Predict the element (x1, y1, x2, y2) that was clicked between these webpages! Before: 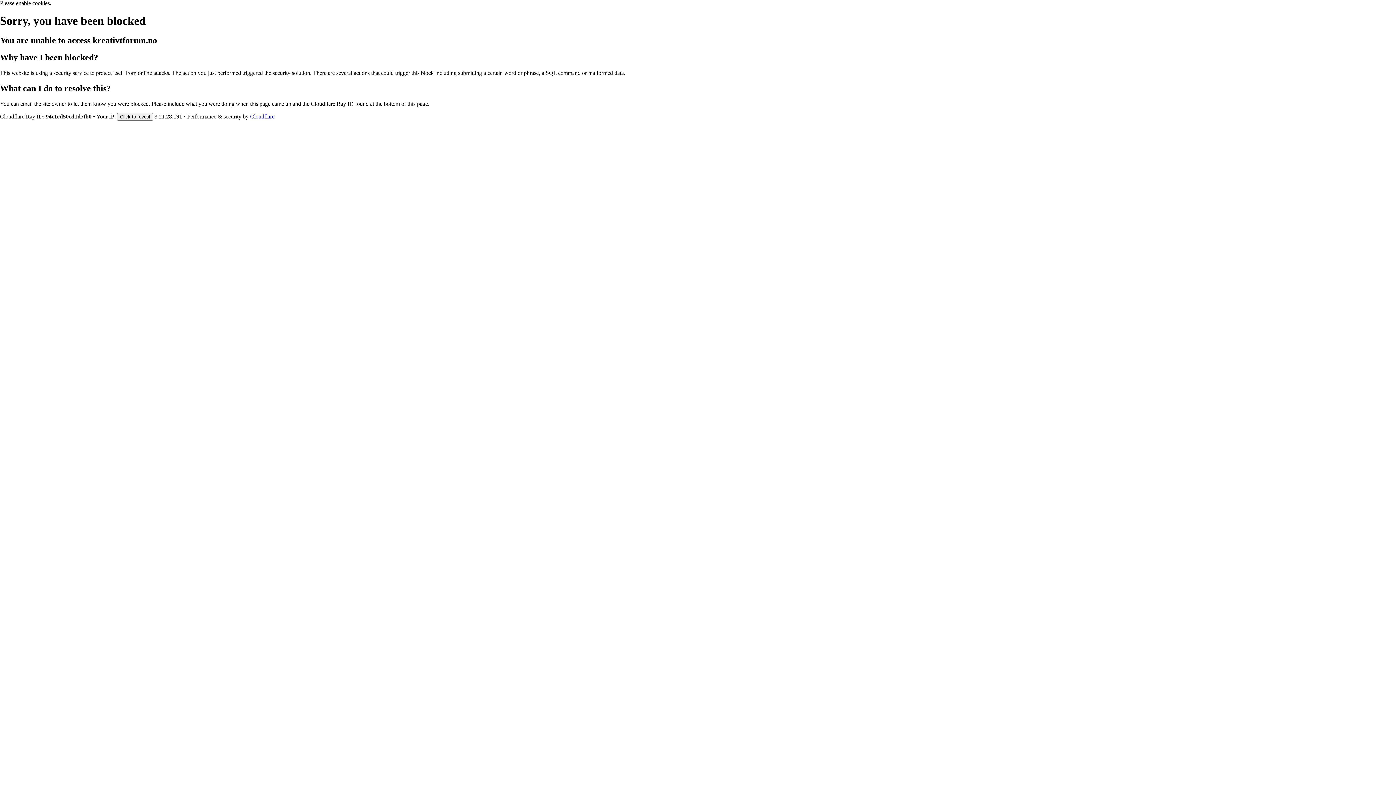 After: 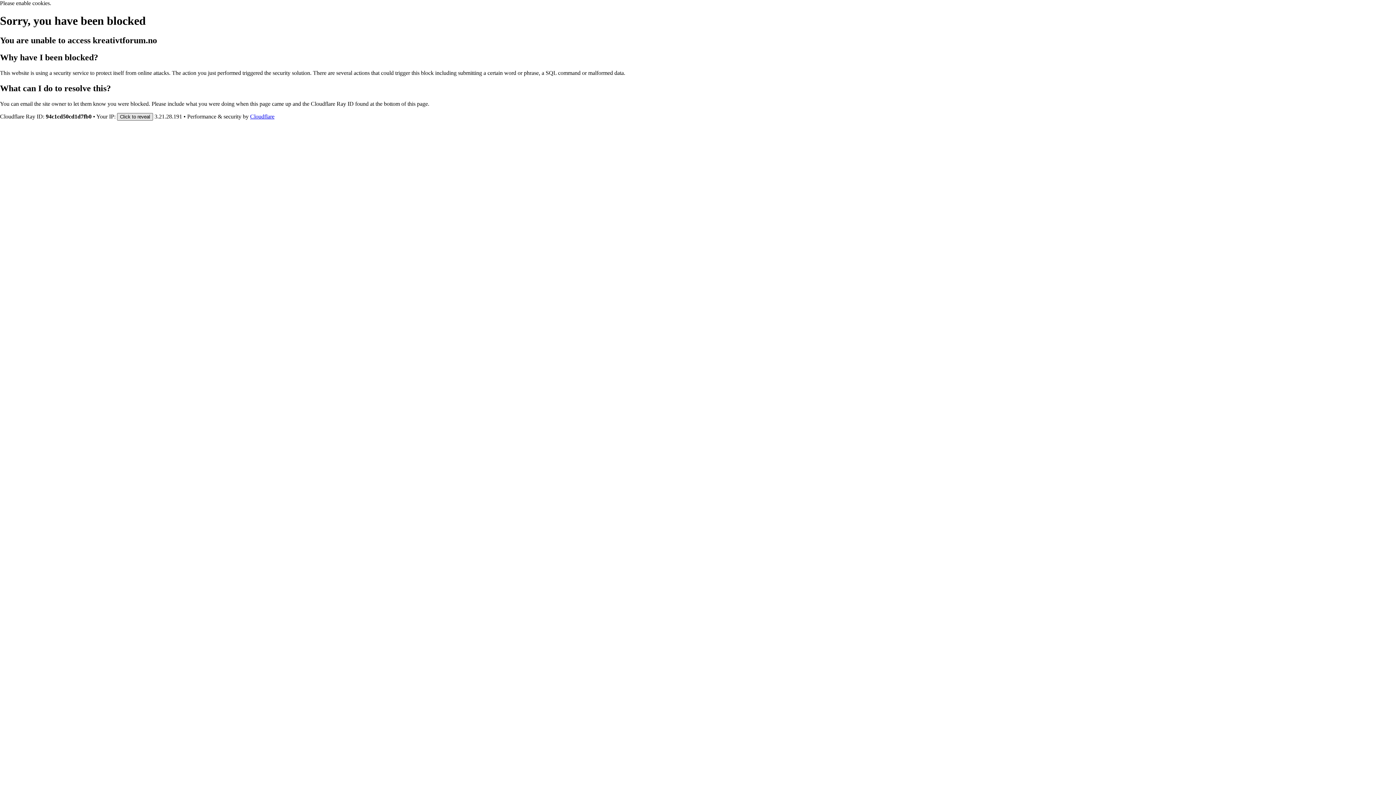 Action: label: Click to reveal bbox: (117, 112, 153, 120)